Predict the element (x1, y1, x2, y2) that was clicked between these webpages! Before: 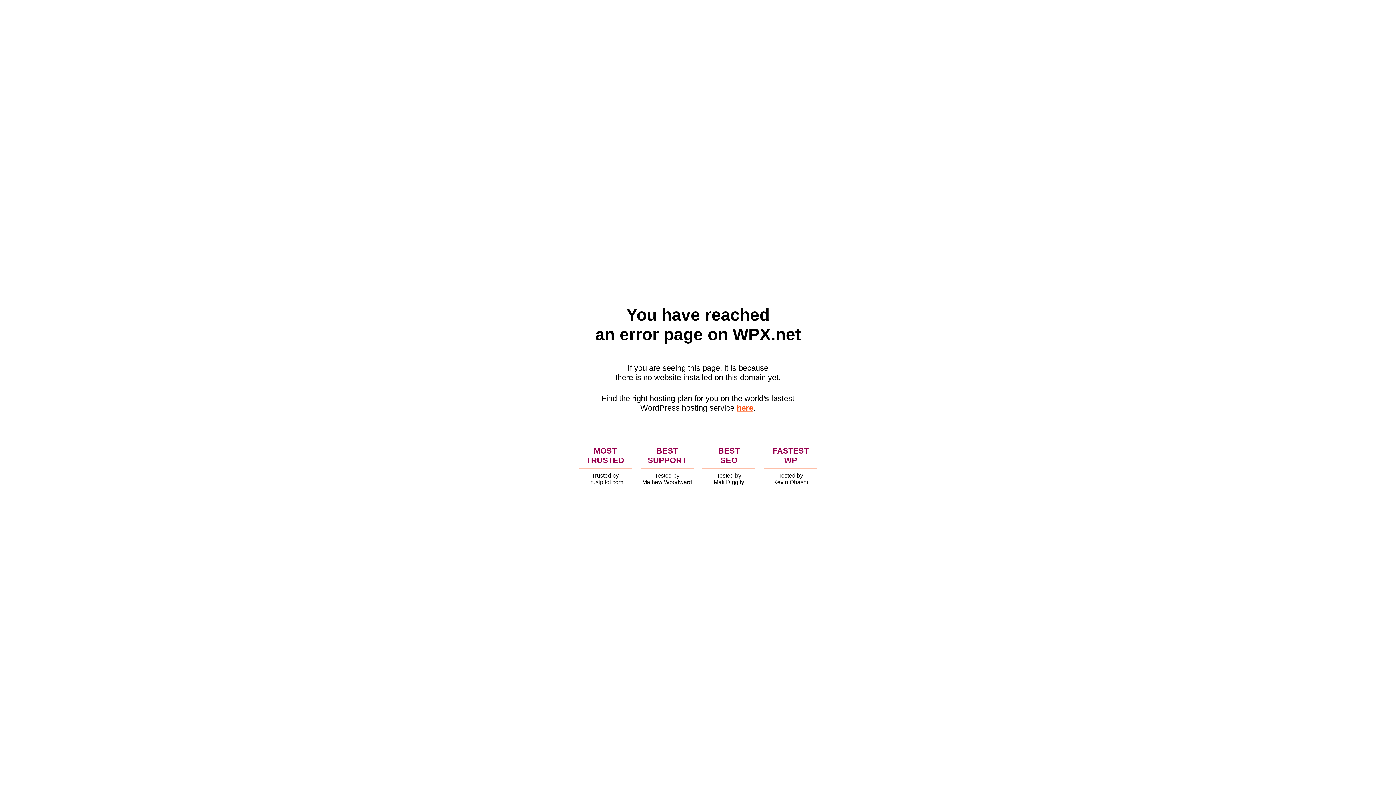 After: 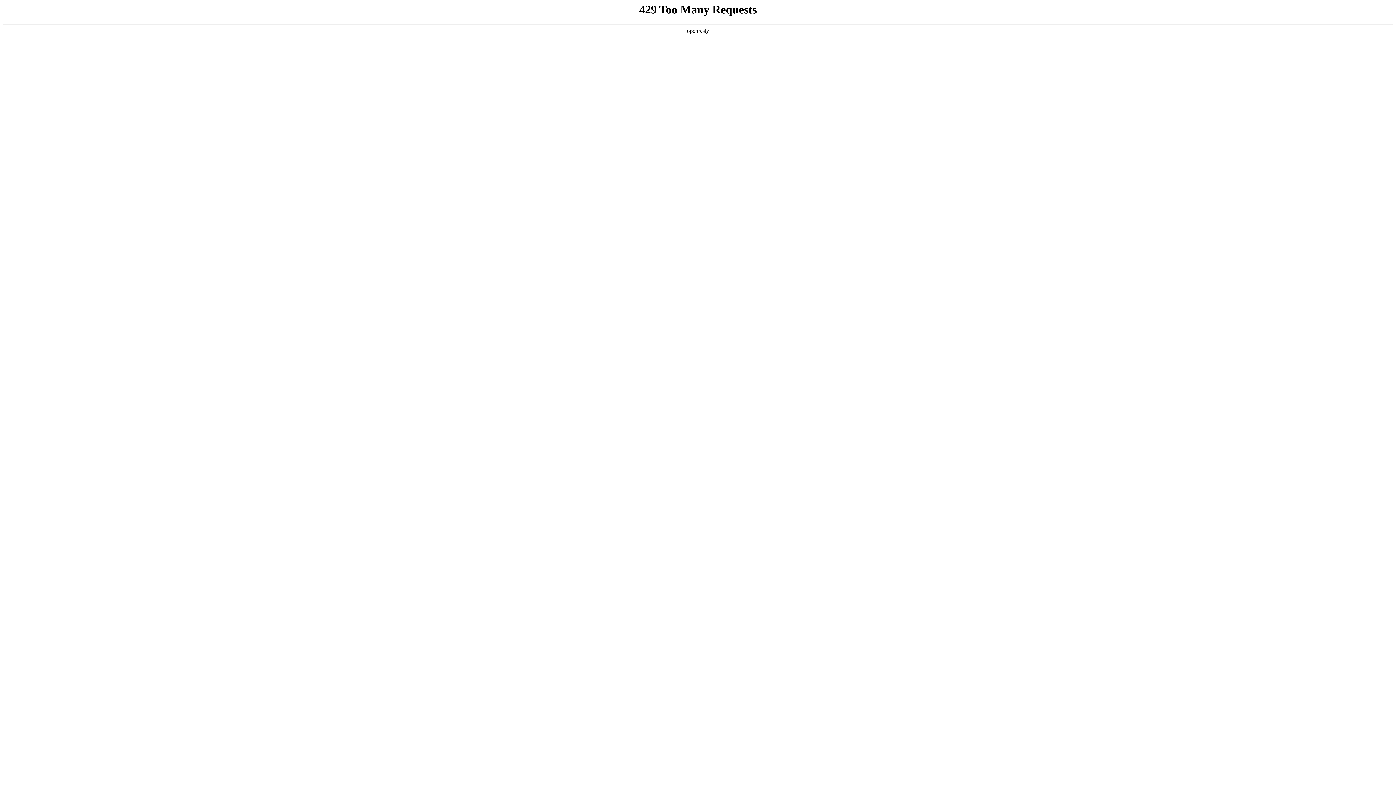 Action: bbox: (736, 403, 753, 412) label: here